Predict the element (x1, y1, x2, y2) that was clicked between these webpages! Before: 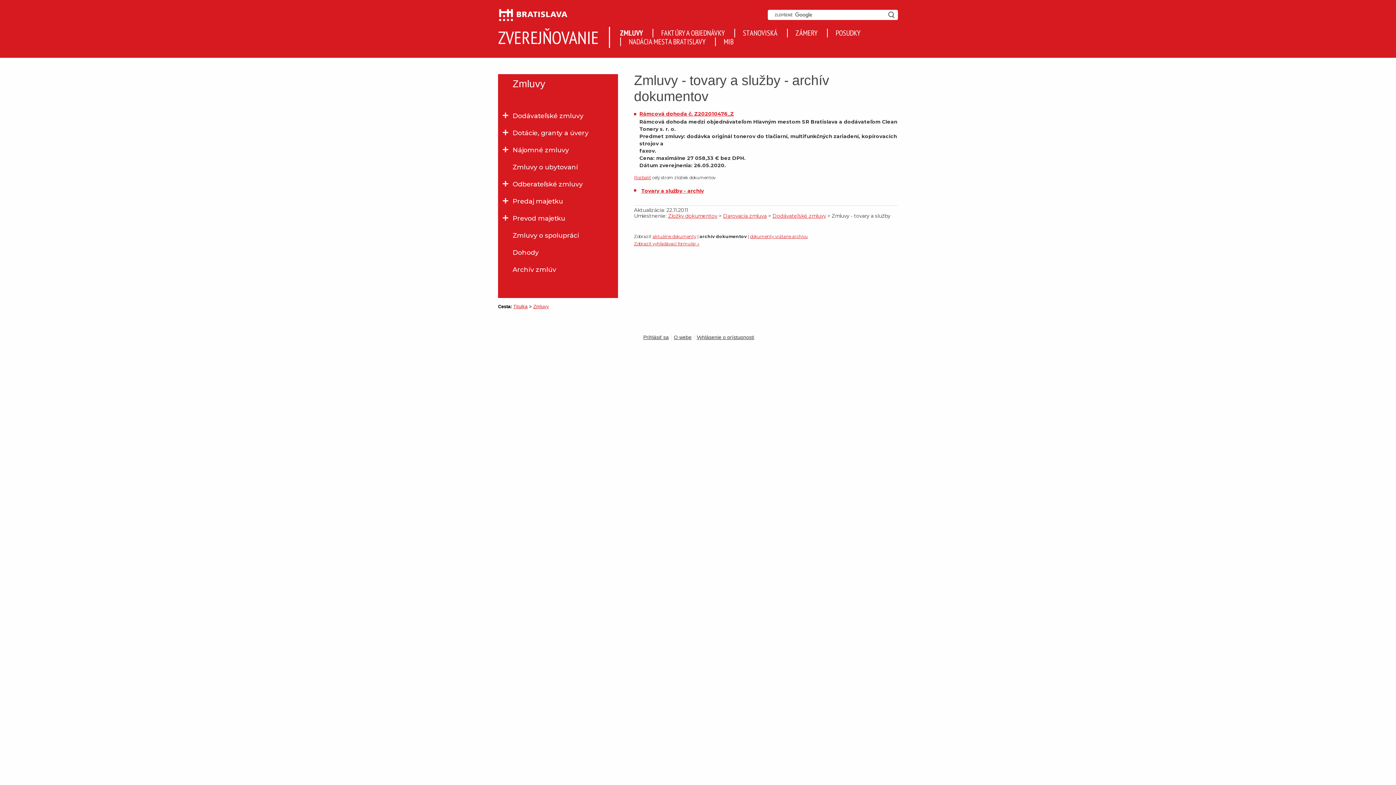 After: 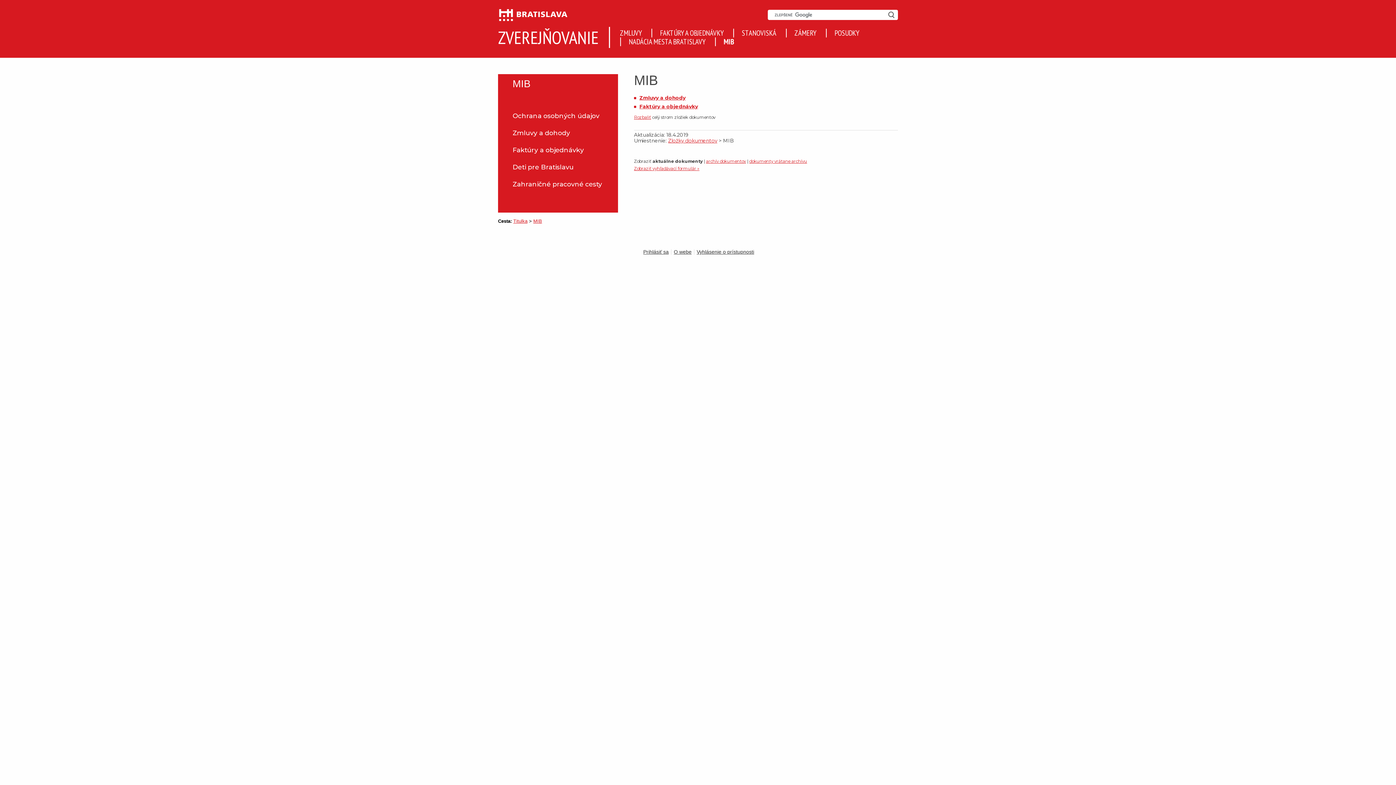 Action: bbox: (715, 36, 741, 46) label: MIB